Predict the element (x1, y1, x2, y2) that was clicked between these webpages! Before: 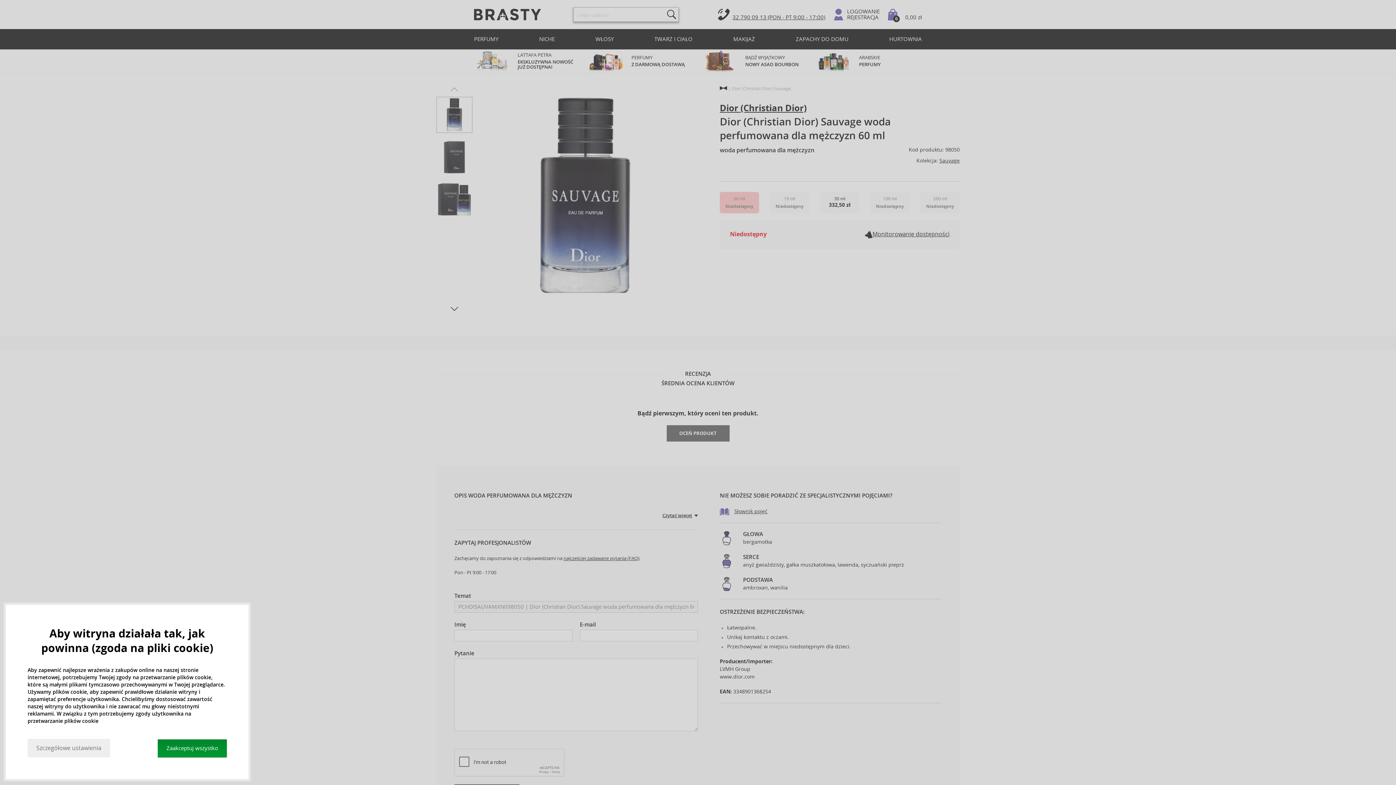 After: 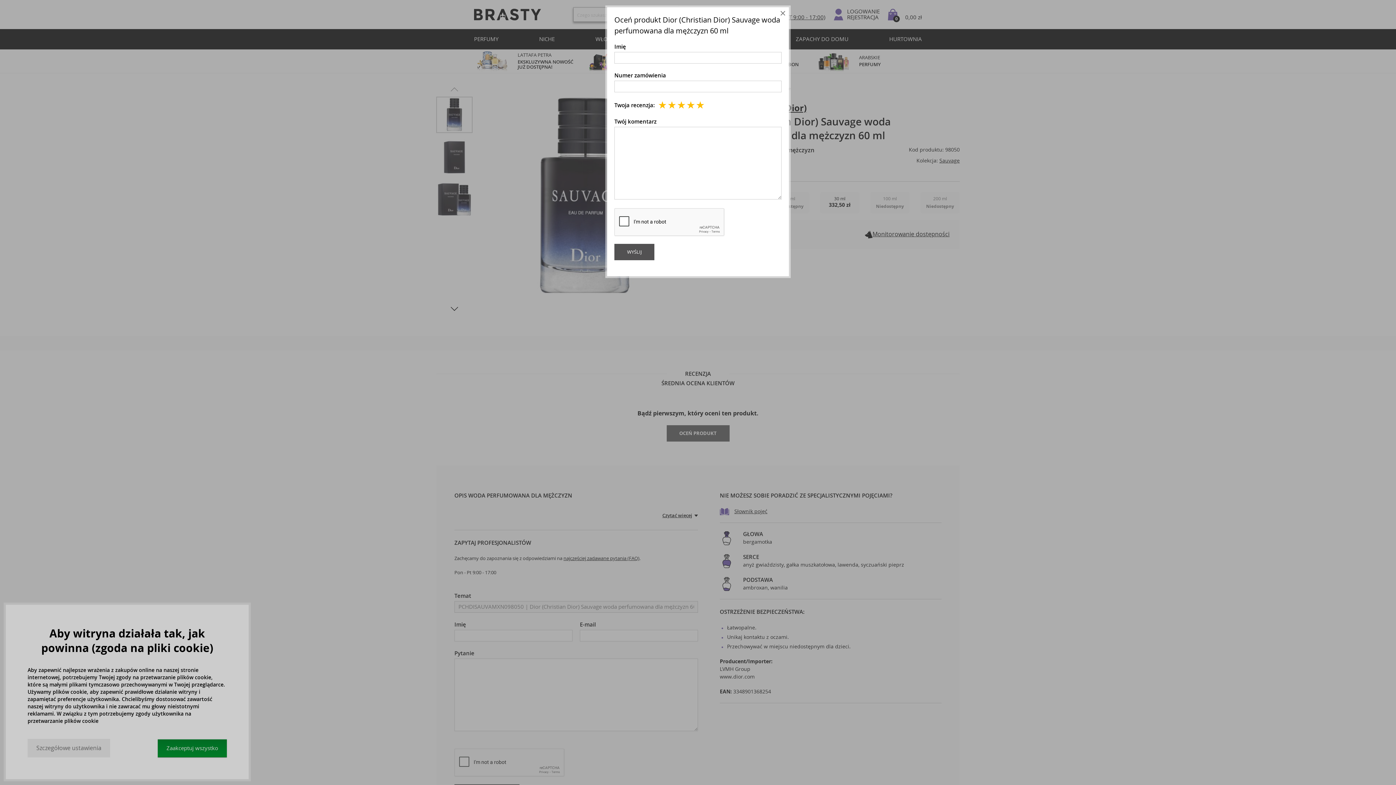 Action: bbox: (666, 425, 729, 441) label: OCEŃ PRODUKT